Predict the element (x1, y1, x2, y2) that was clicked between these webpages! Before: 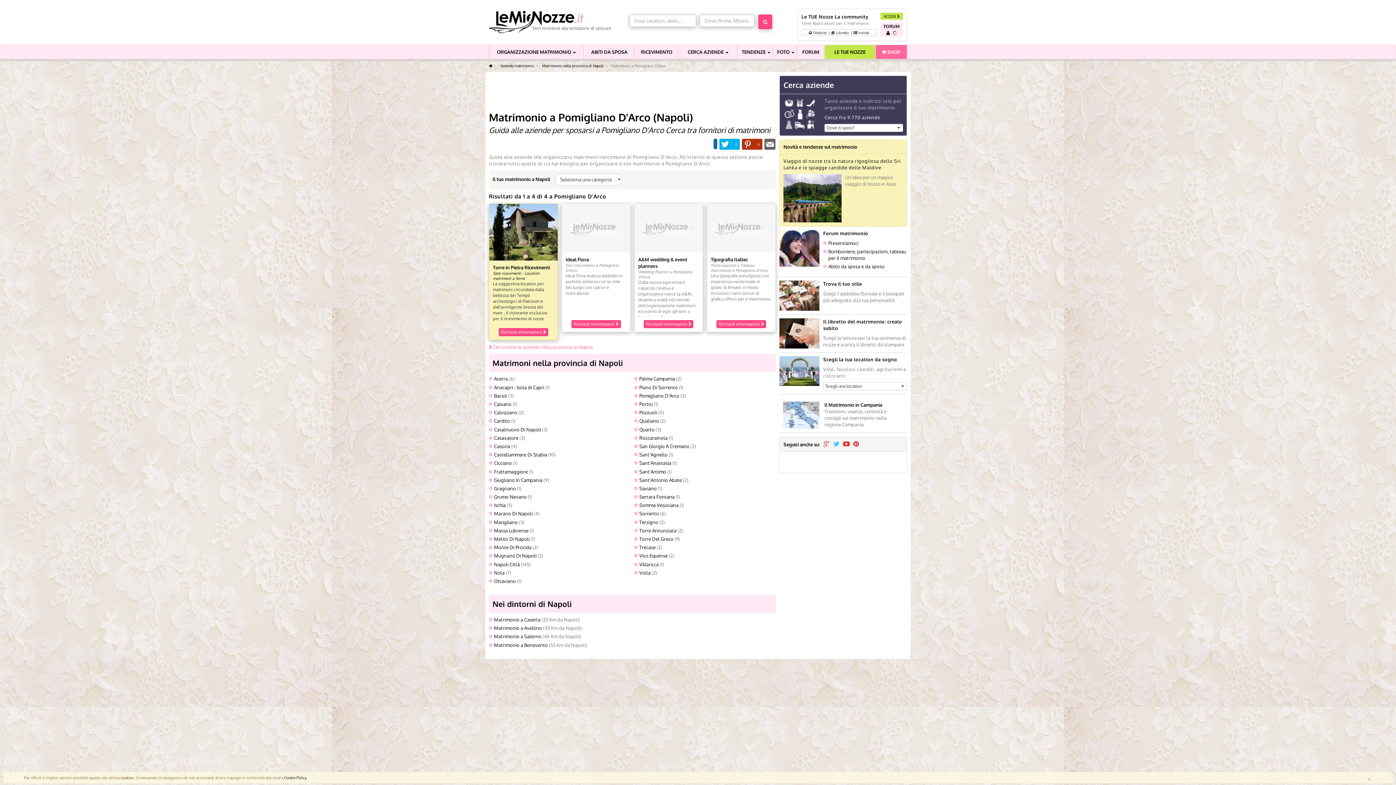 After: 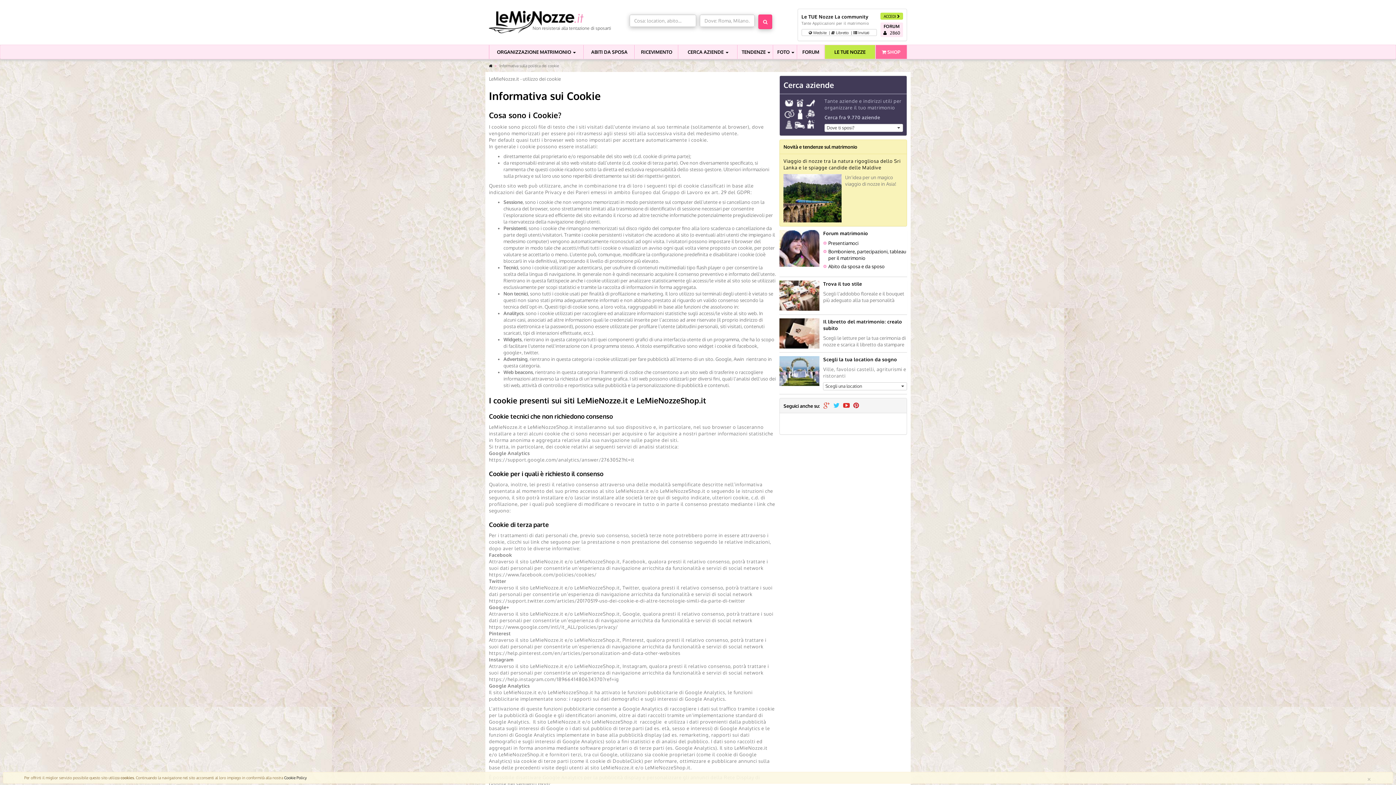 Action: label: Cookie Policy bbox: (284, 775, 306, 780)